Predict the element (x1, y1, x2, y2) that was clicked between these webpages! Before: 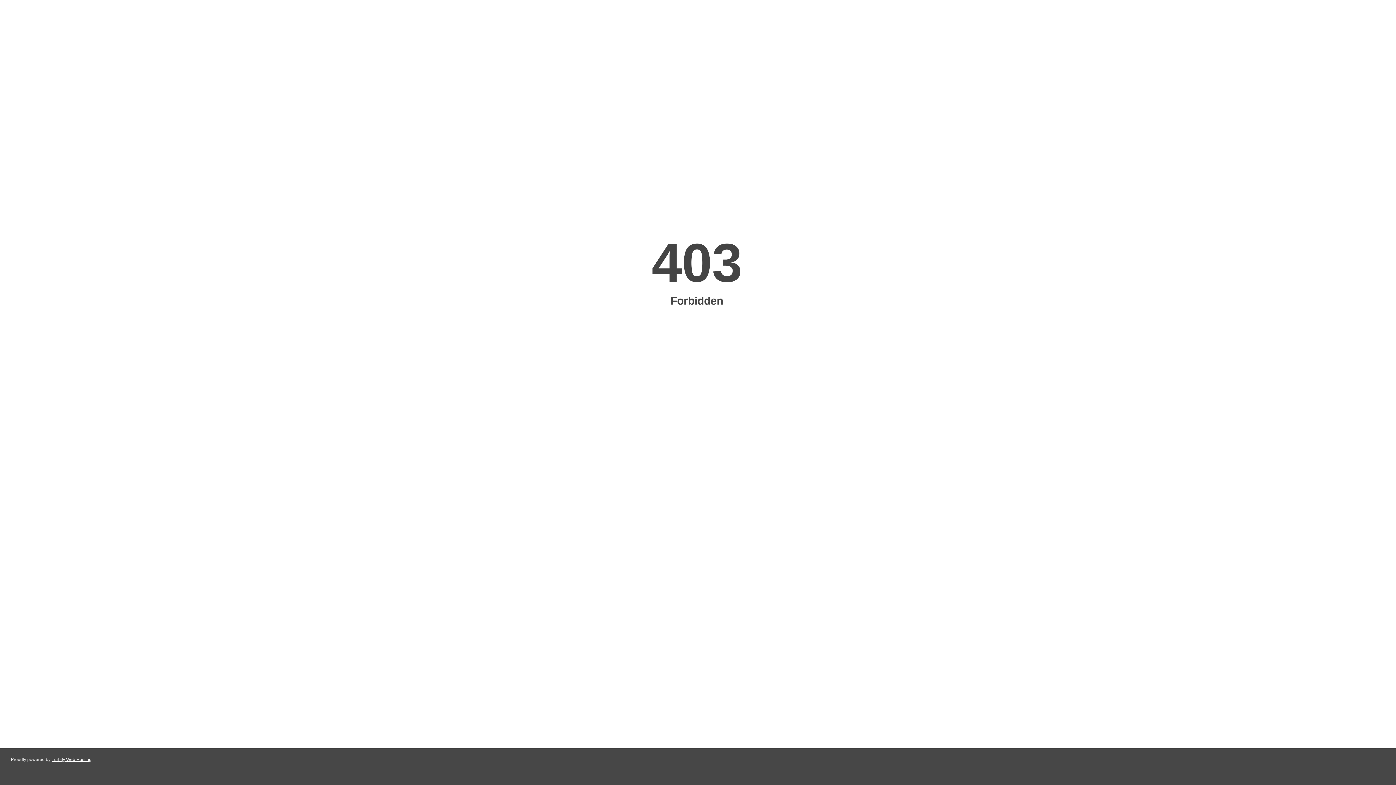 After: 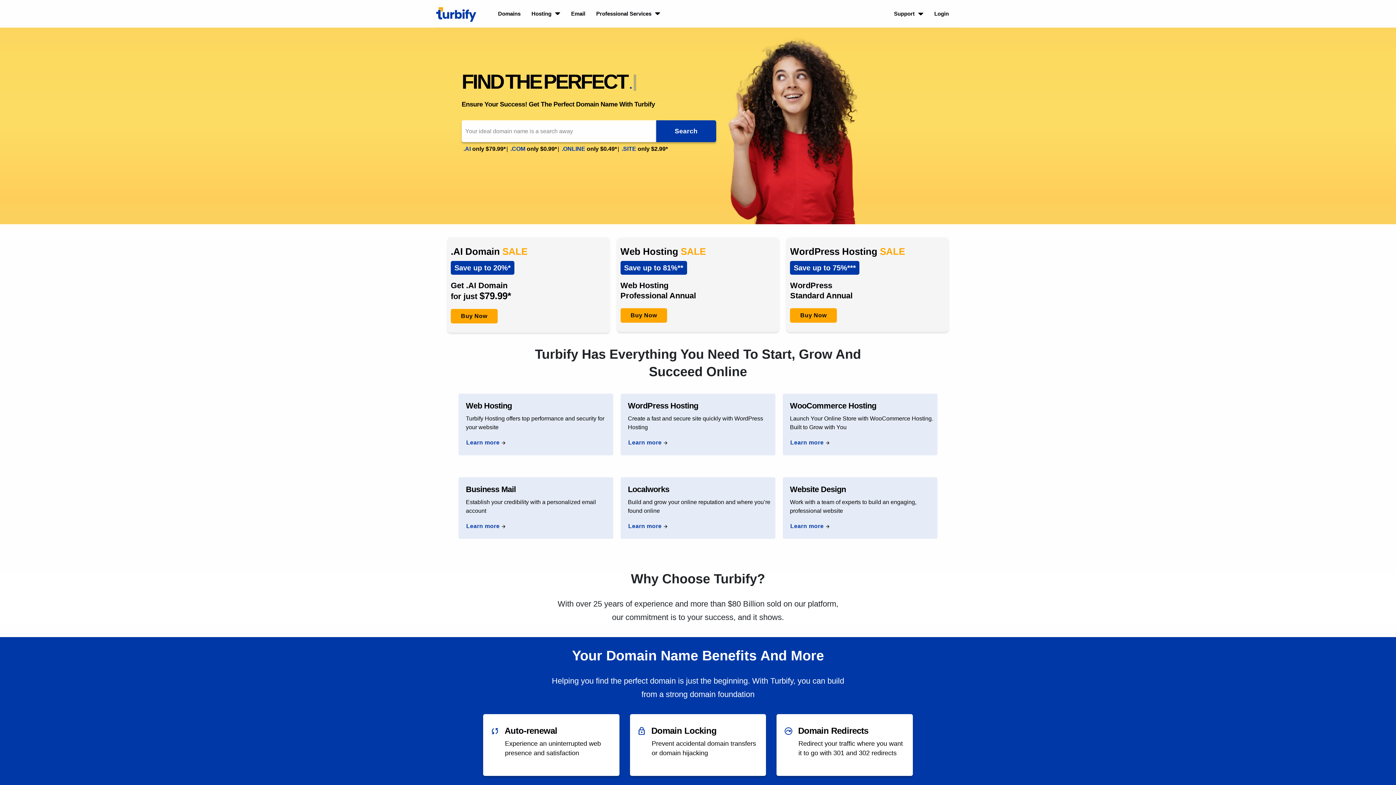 Action: bbox: (51, 757, 91, 762) label: Turbify Web Hosting